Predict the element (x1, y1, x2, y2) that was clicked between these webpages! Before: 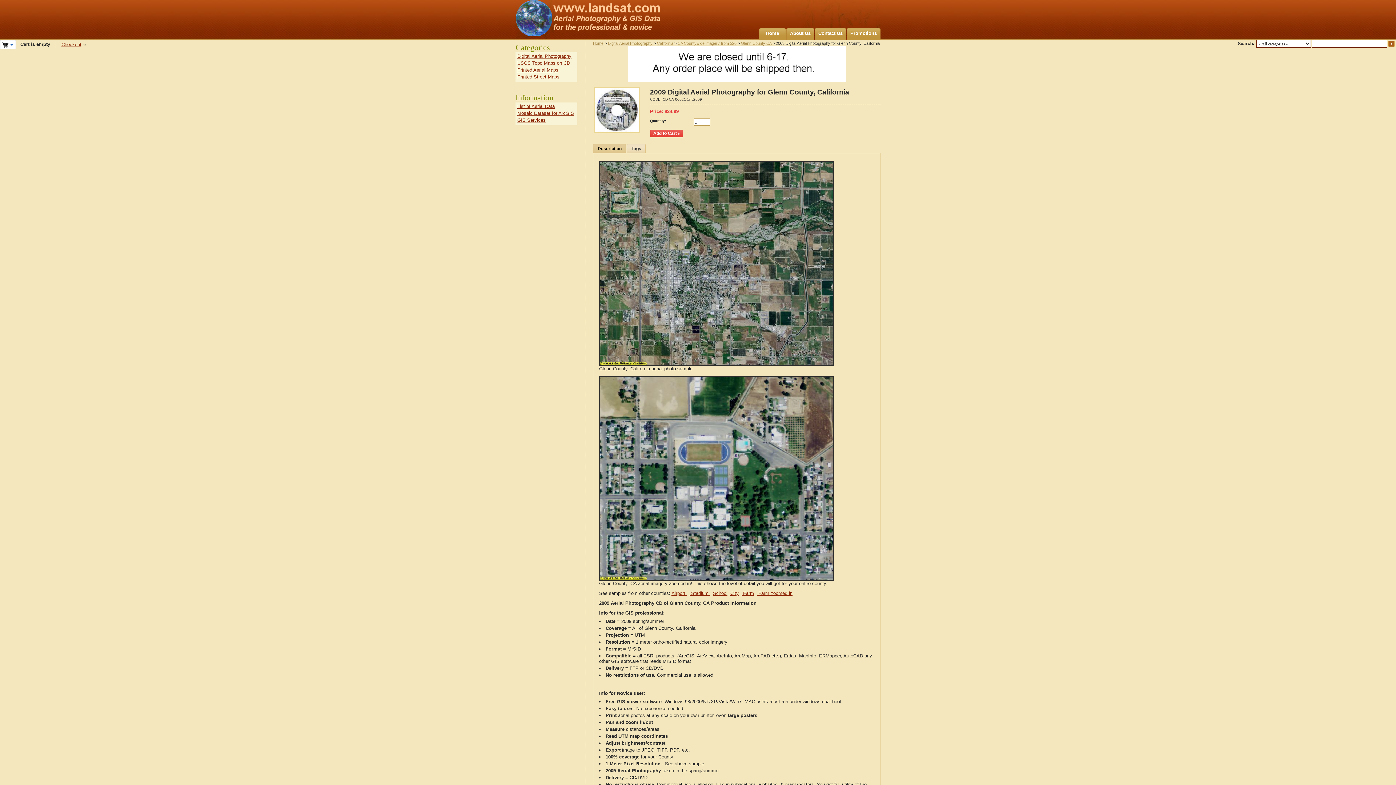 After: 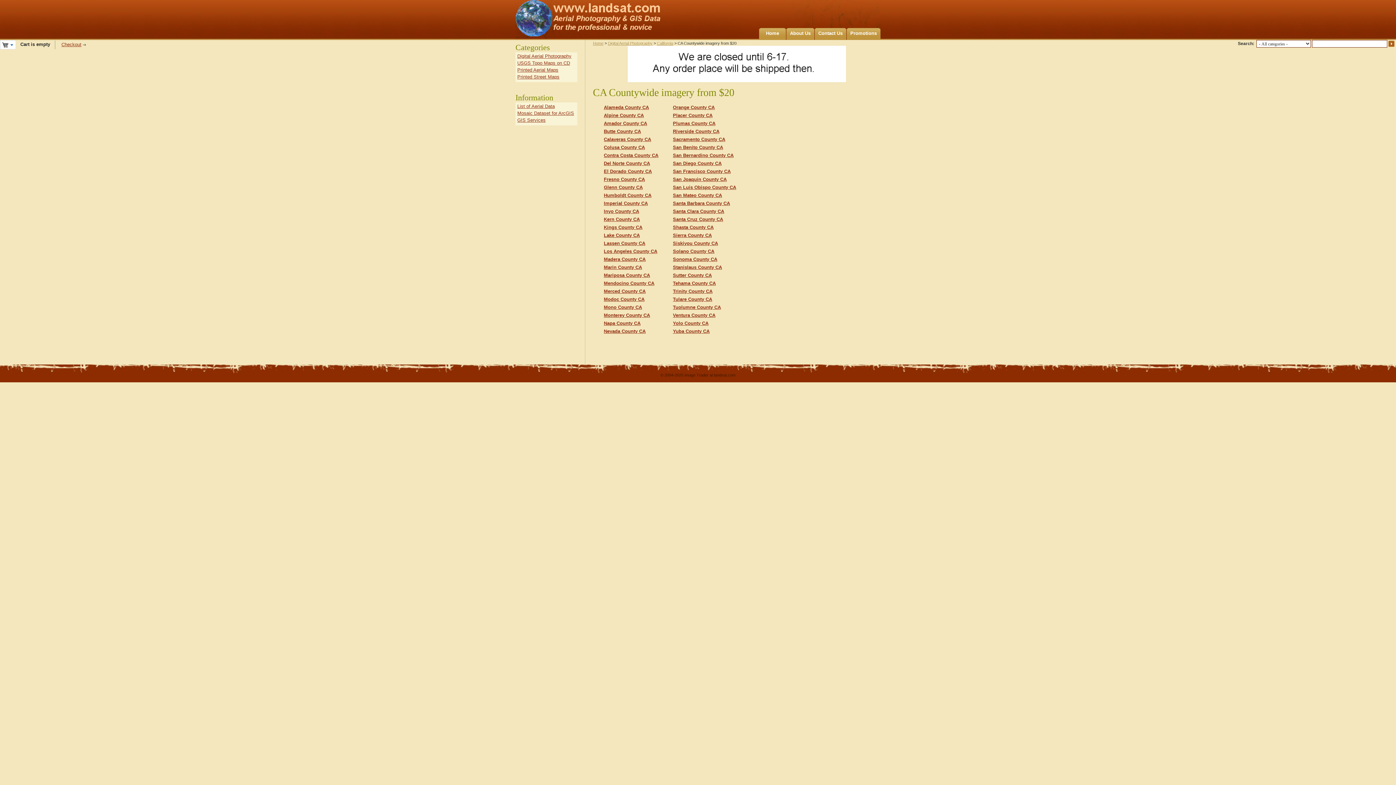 Action: label: CA Countywide imagery from $20 bbox: (677, 41, 736, 45)